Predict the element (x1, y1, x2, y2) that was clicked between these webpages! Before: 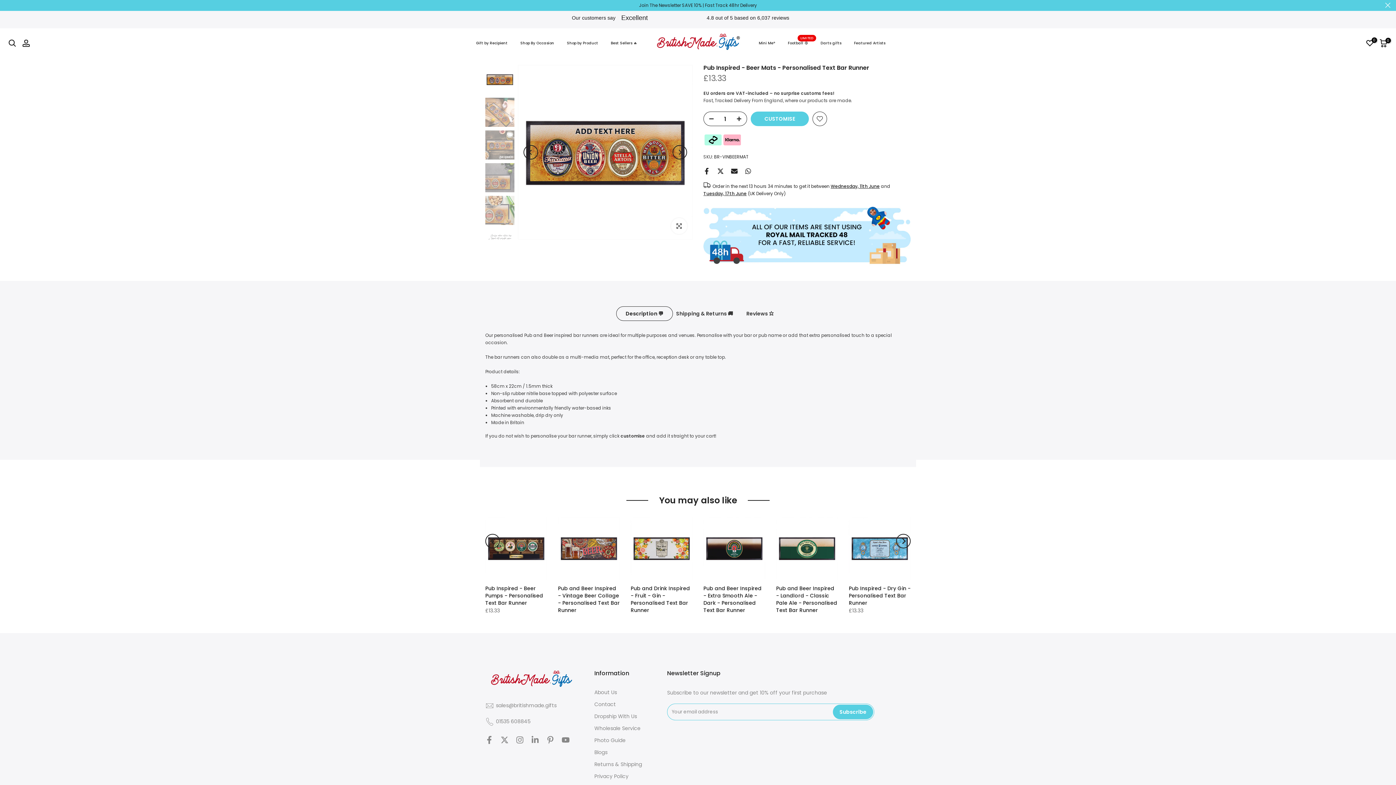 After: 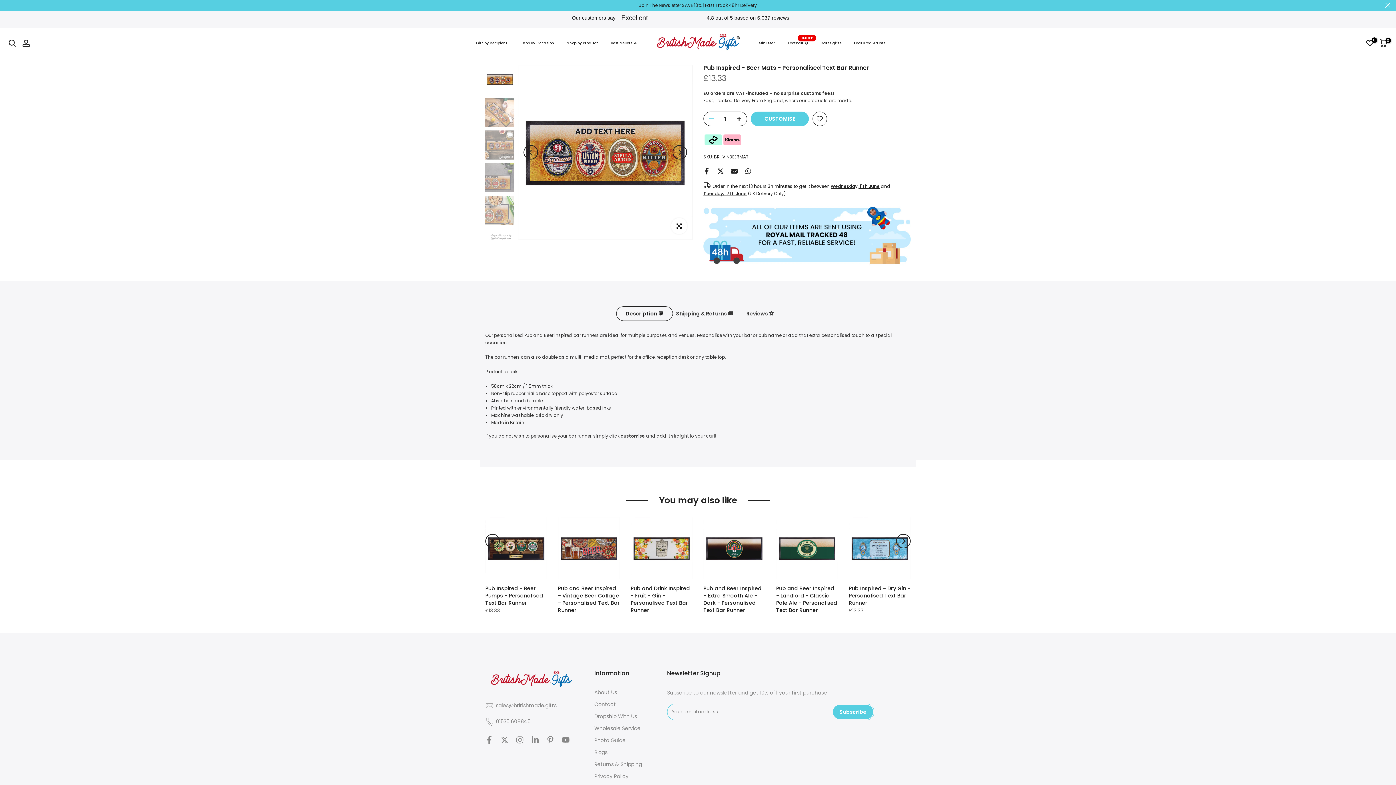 Action: bbox: (704, 112, 714, 126)